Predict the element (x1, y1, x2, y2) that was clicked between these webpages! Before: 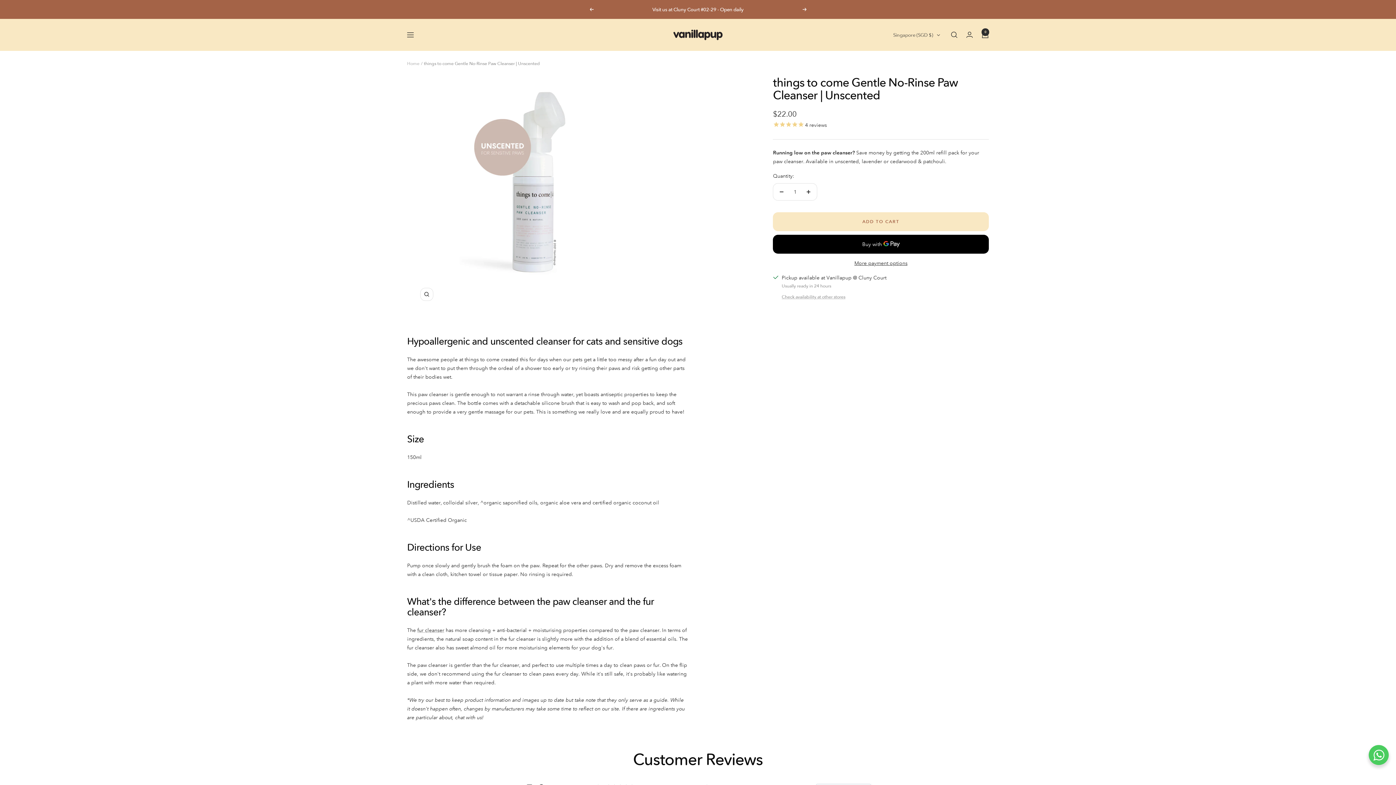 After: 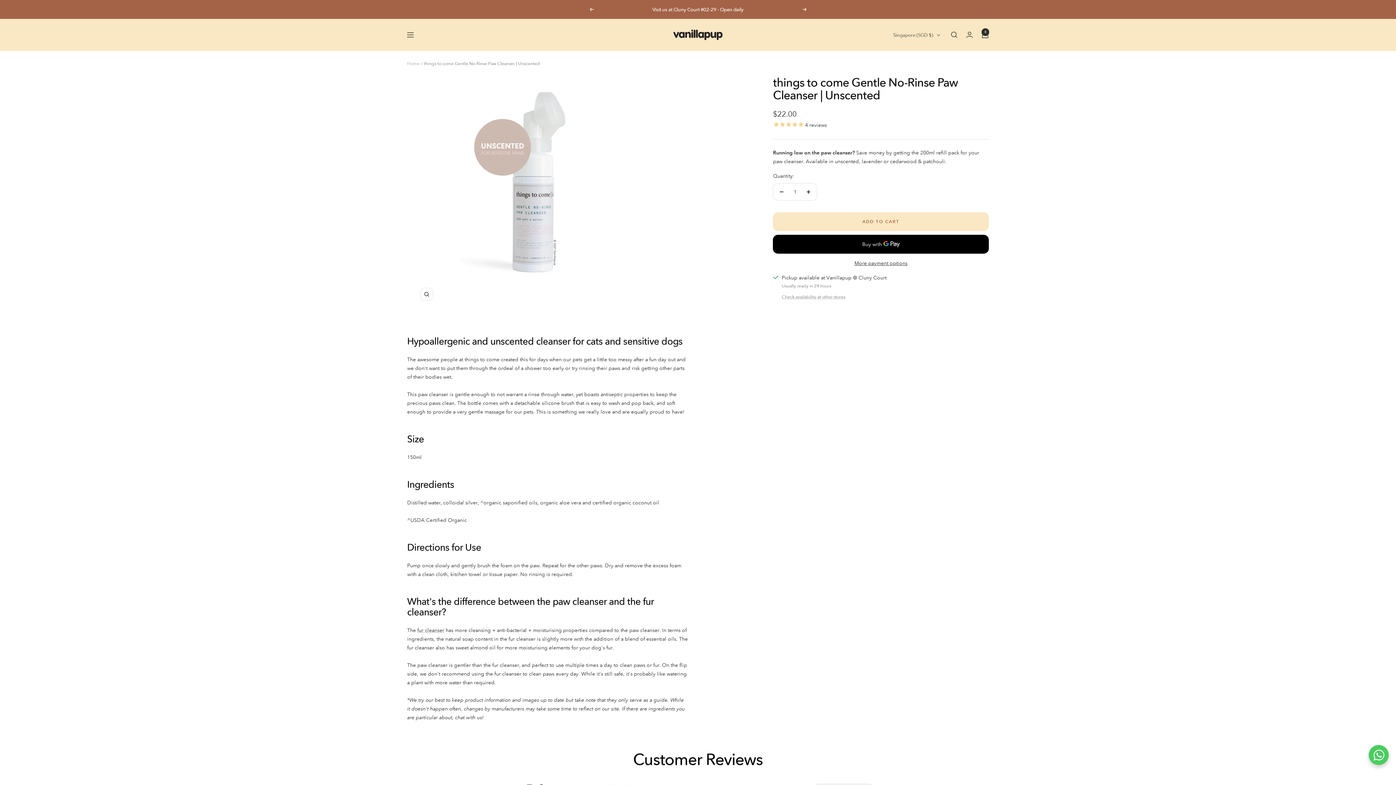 Action: bbox: (773, 183, 790, 200) label: Decrease quantity